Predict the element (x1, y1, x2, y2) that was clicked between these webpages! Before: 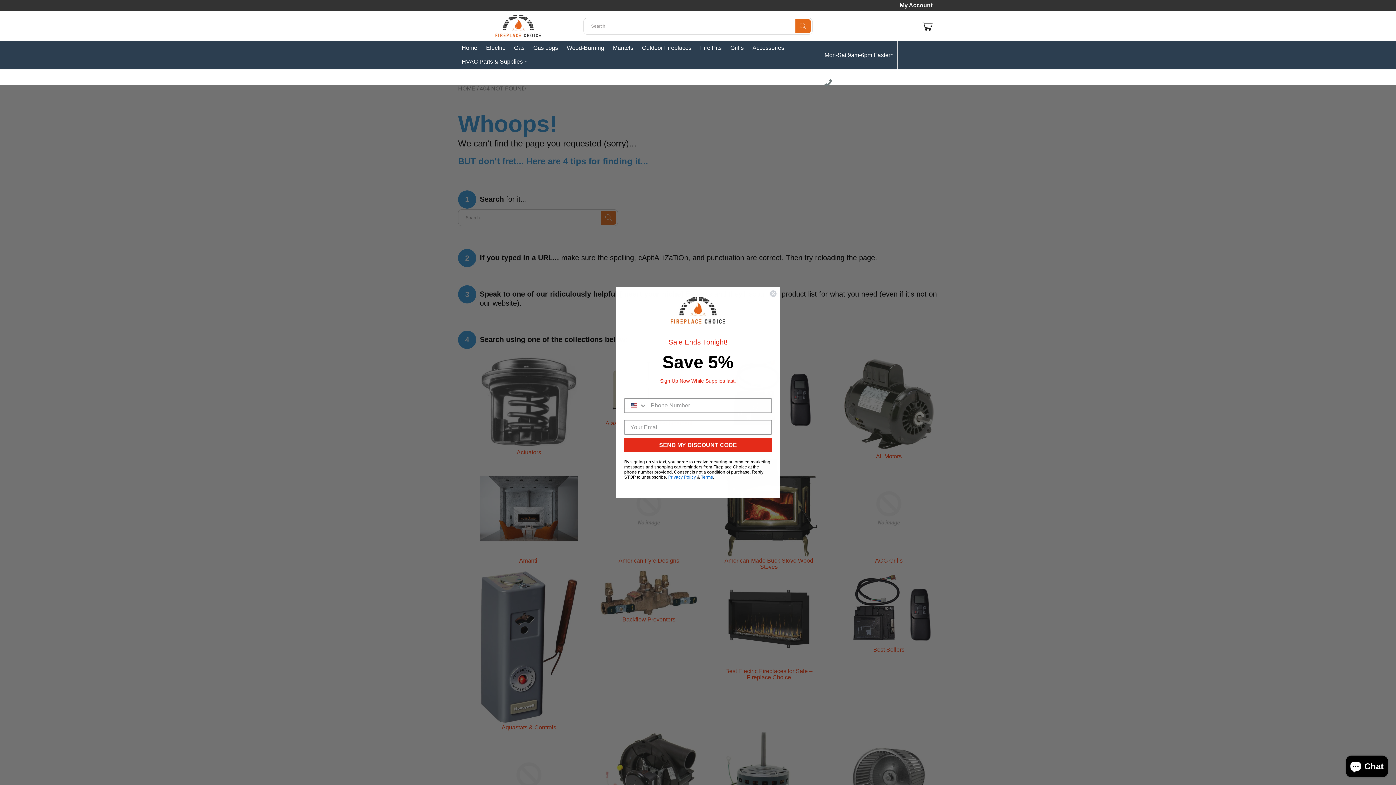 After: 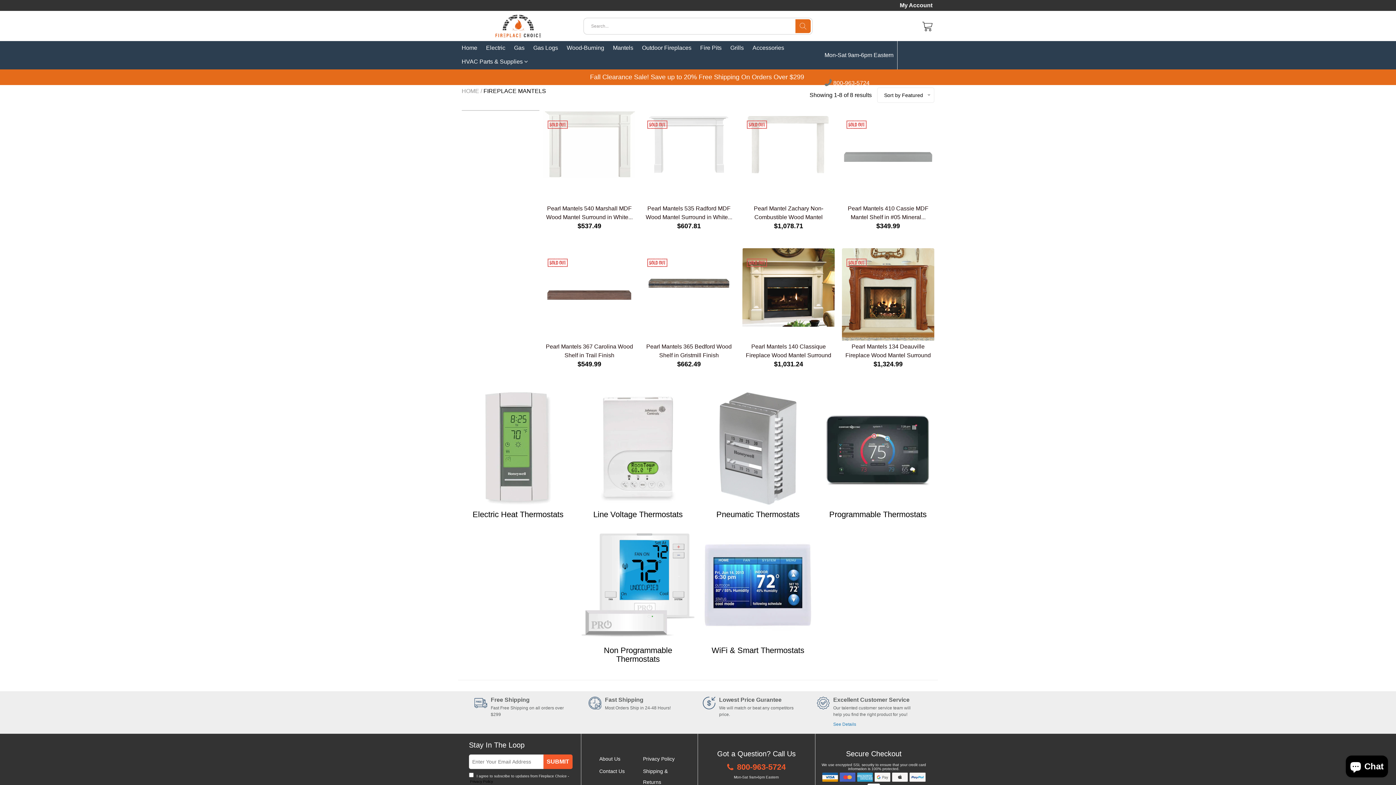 Action: bbox: (613, 41, 633, 54) label: Mantels